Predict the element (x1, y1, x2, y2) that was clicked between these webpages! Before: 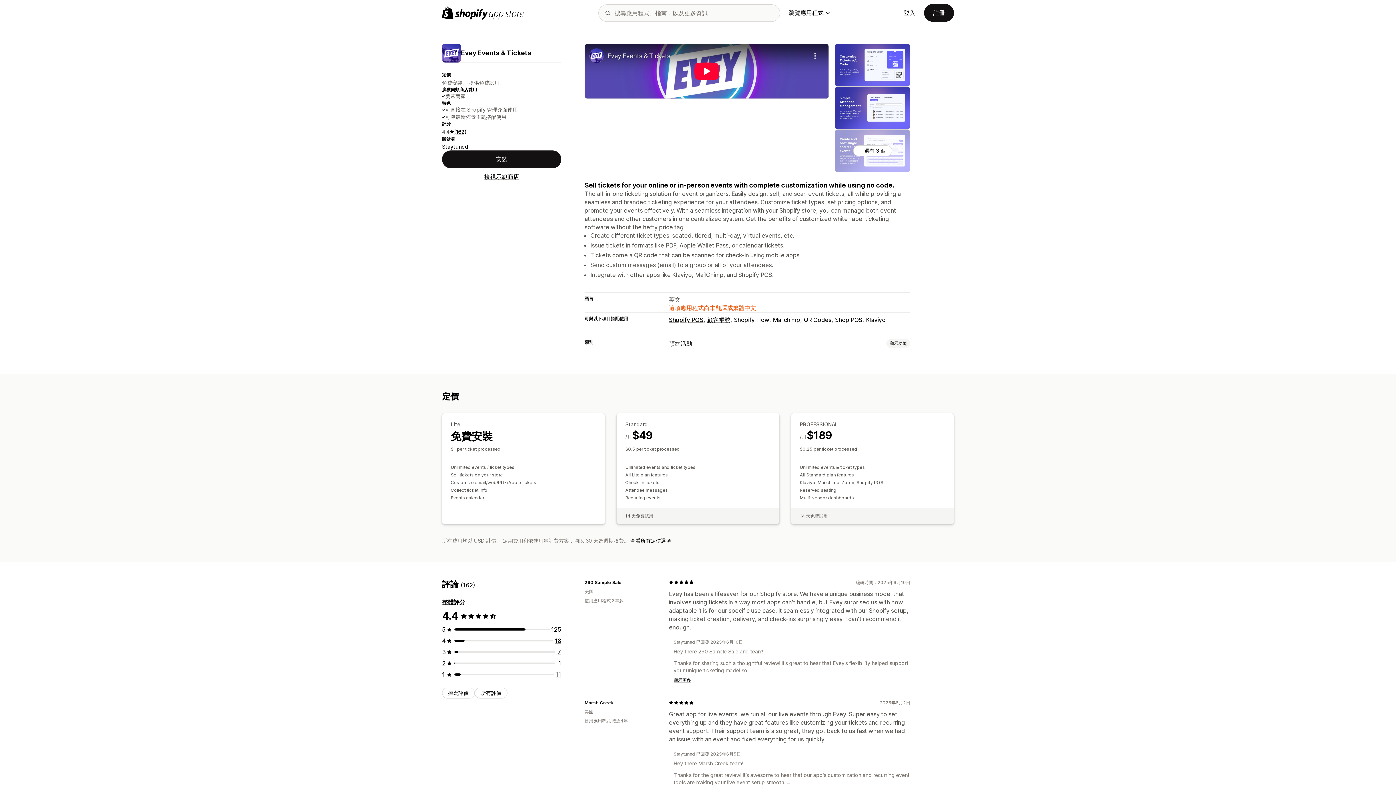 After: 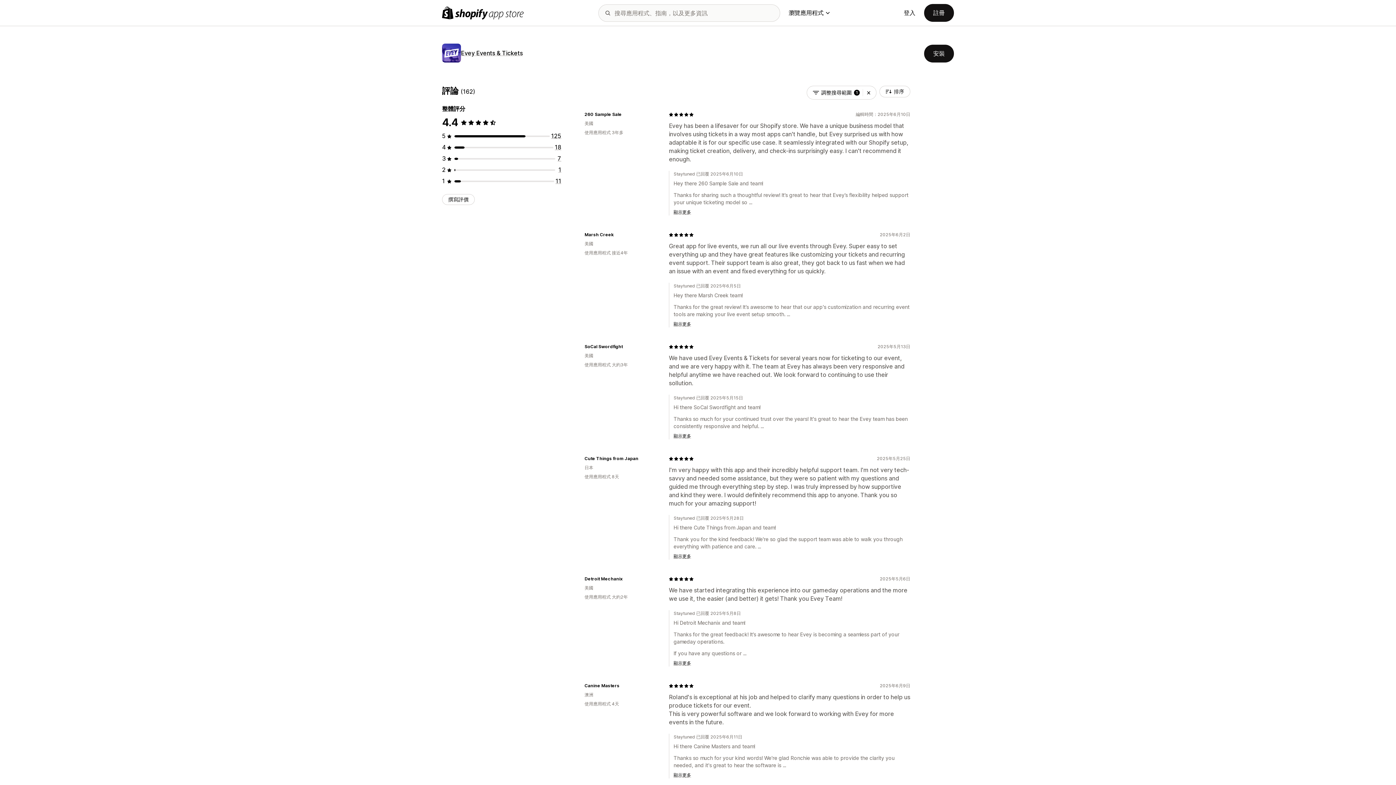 Action: label: 共有 125 則評價 bbox: (551, 626, 561, 633)